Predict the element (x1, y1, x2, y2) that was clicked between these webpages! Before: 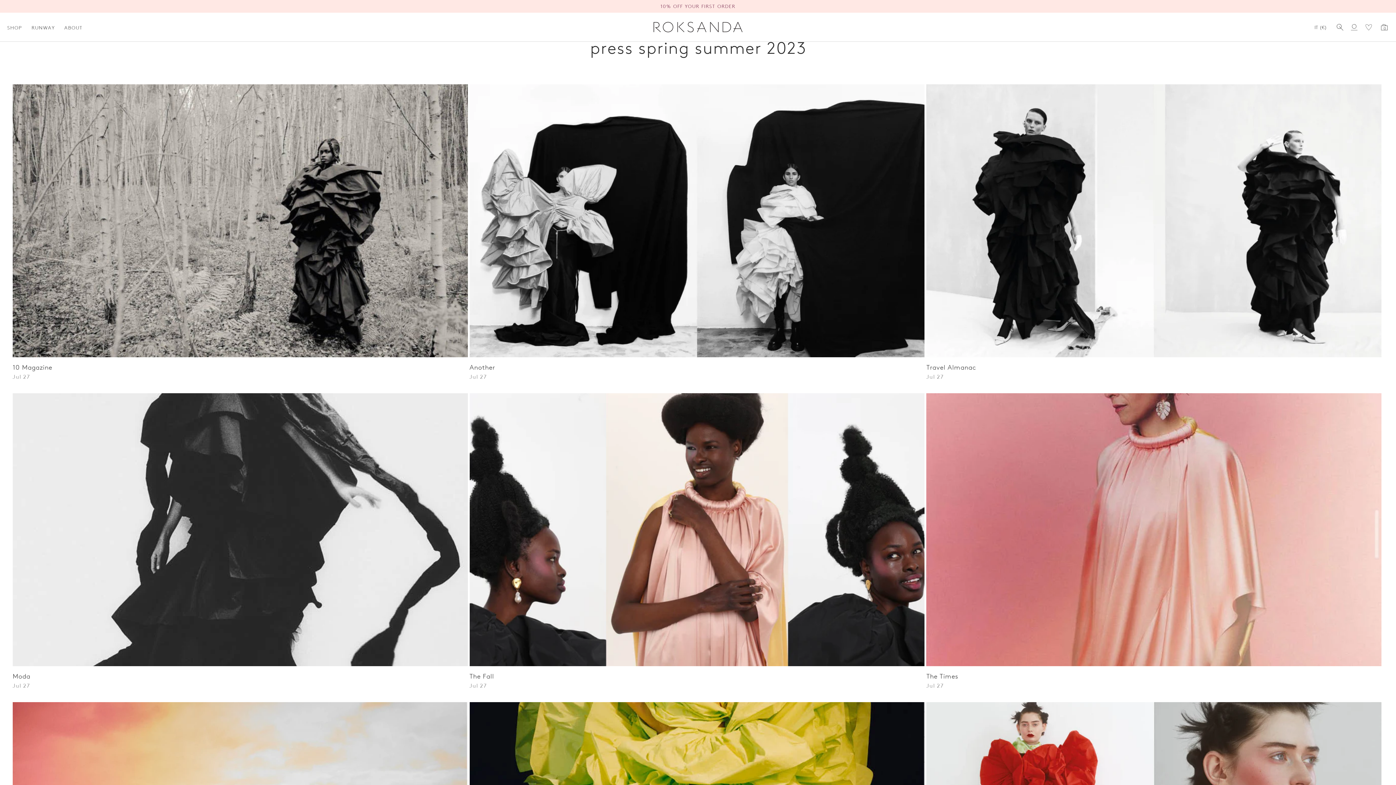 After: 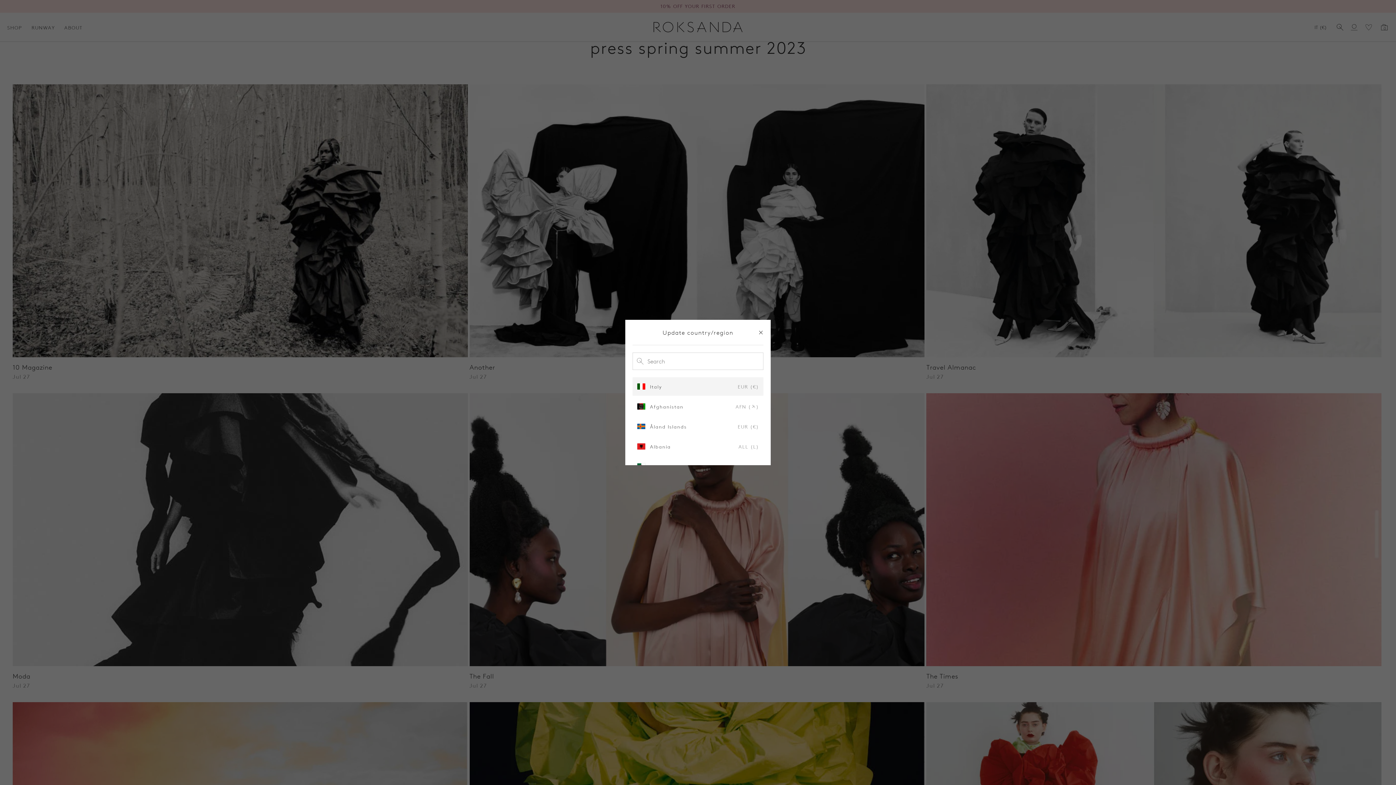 Action: label: Country/region bbox: (1312, 12, 1329, 41)